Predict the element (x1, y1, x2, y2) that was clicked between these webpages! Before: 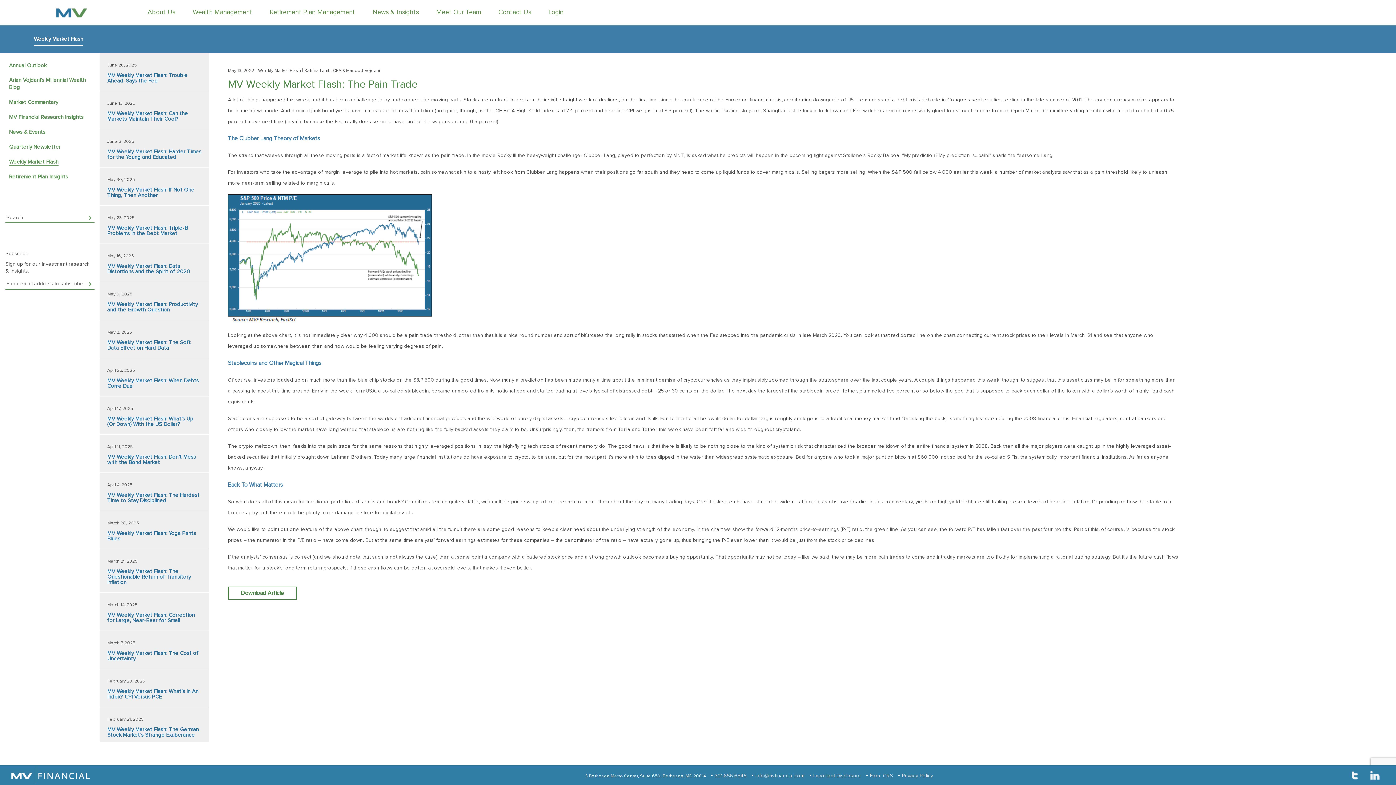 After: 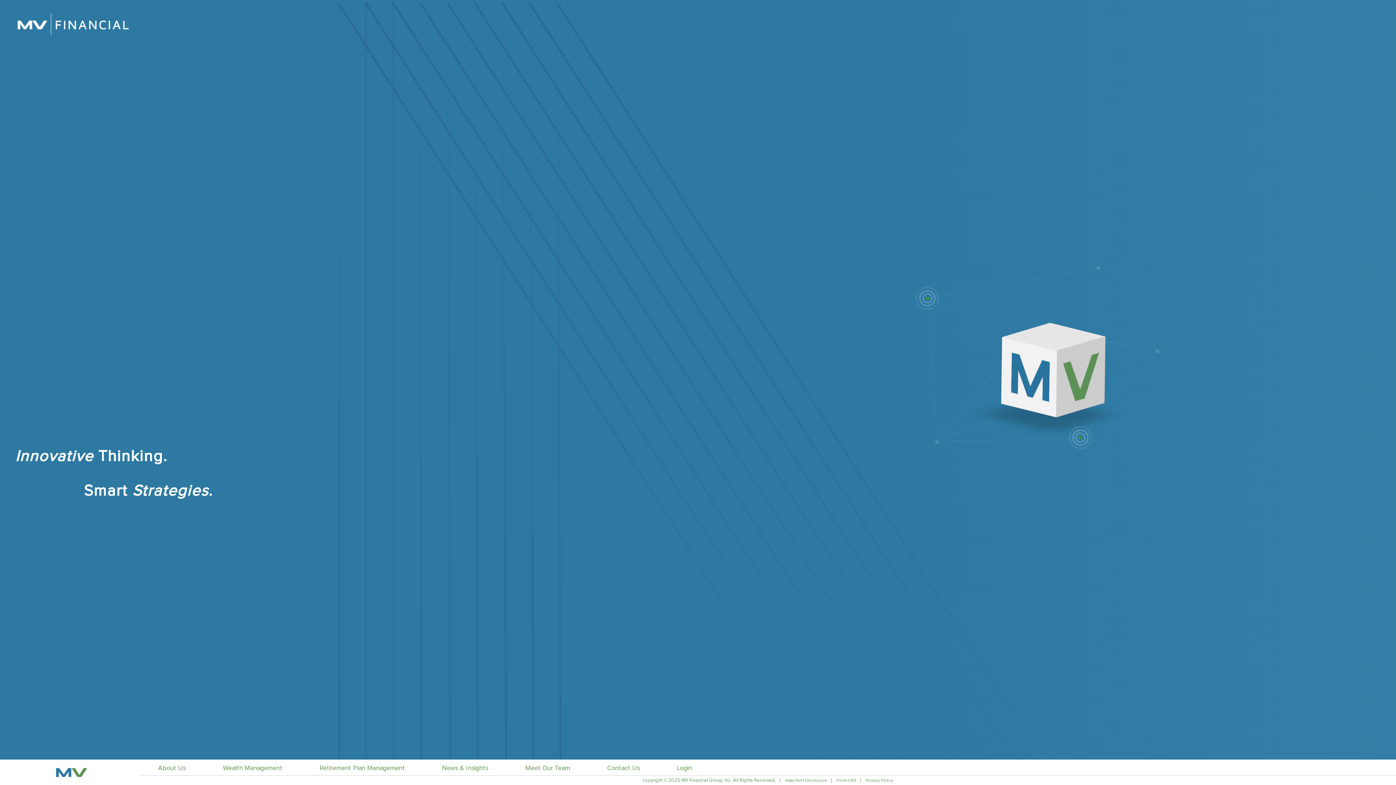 Action: bbox: (55, 9, 86, 15)